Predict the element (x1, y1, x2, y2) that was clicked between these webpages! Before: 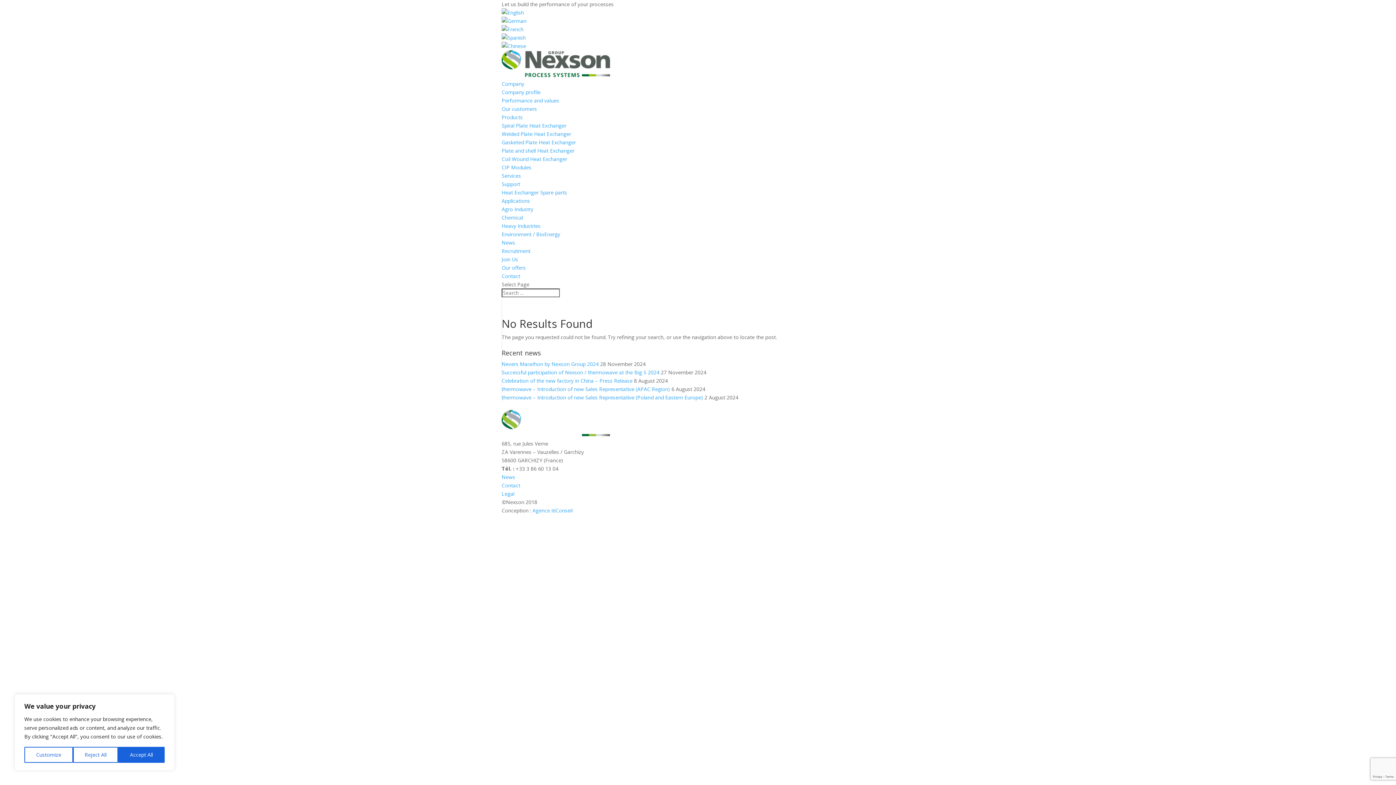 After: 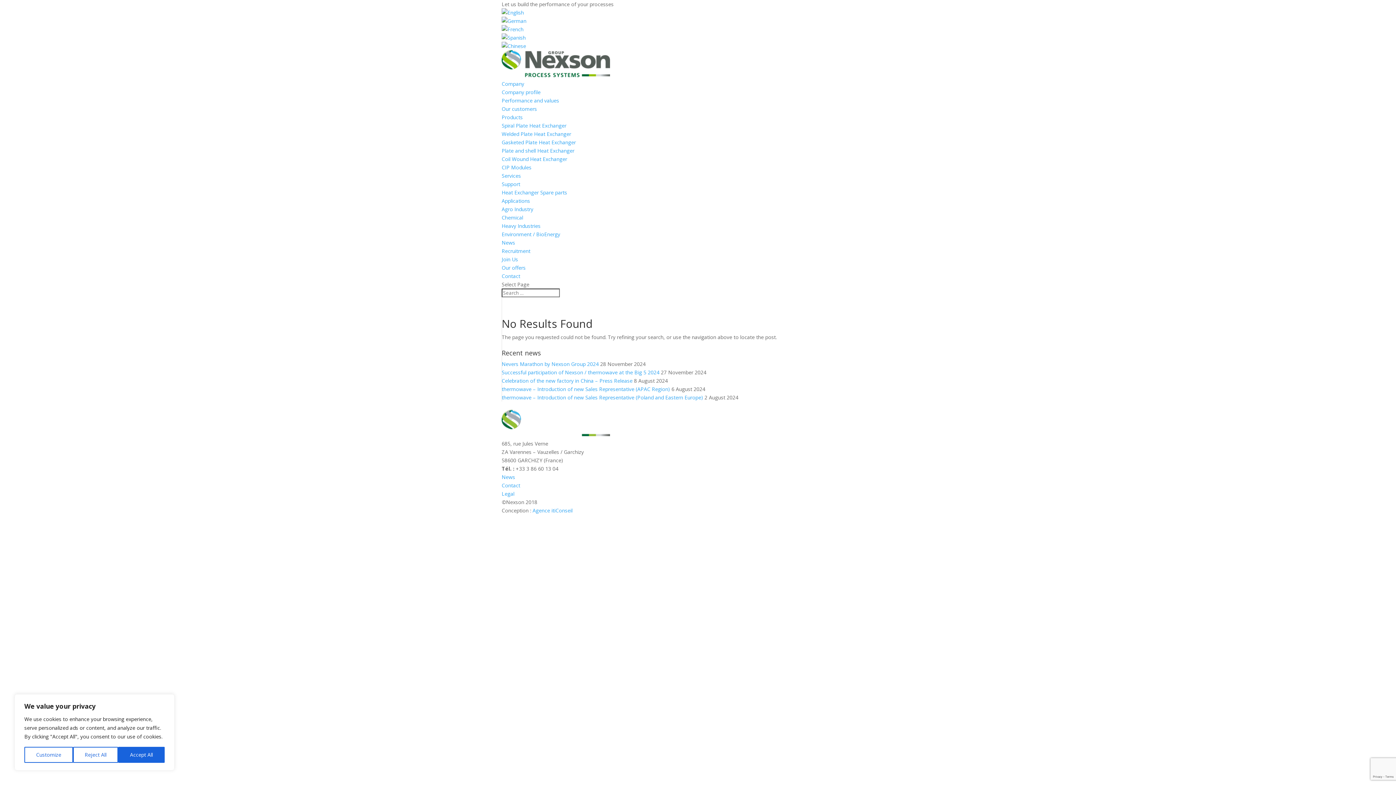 Action: bbox: (501, 42, 526, 49)